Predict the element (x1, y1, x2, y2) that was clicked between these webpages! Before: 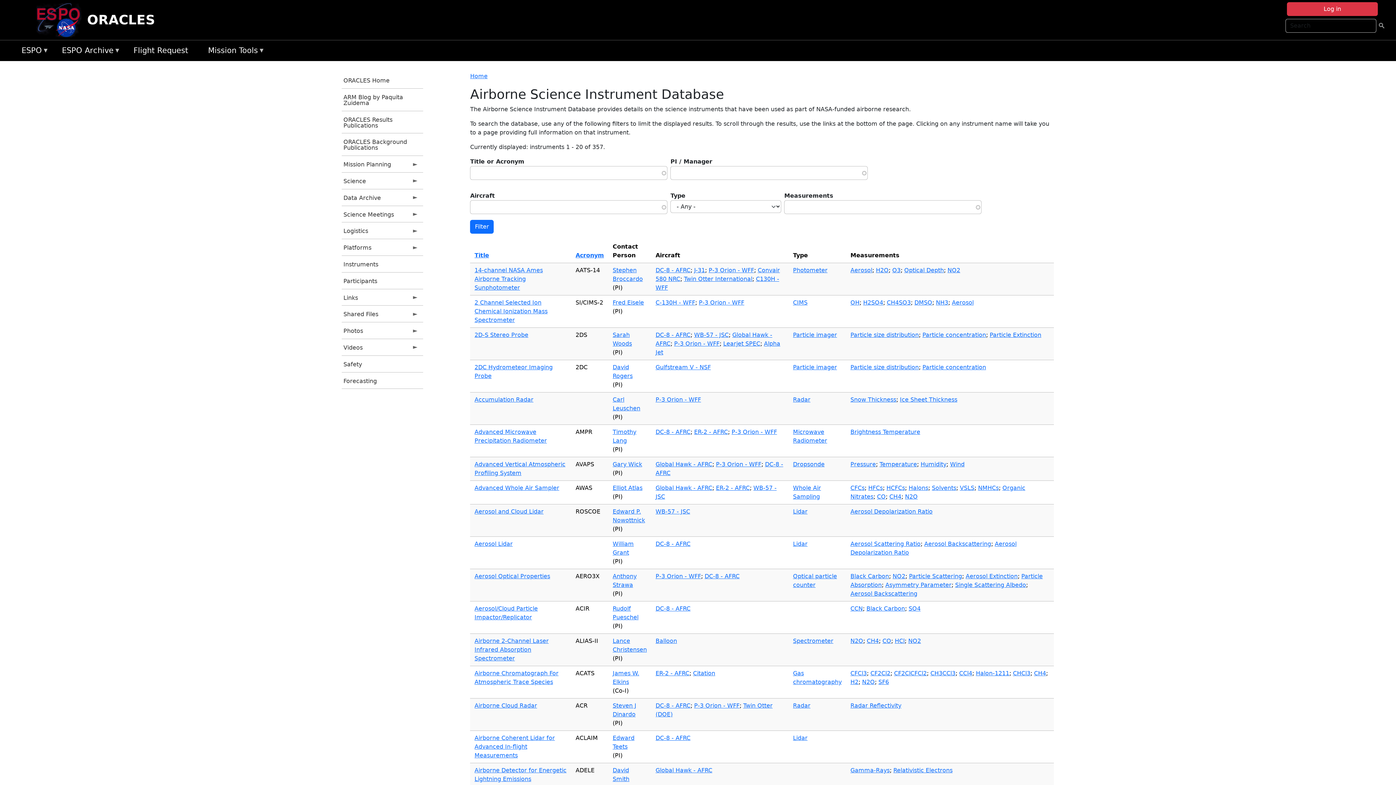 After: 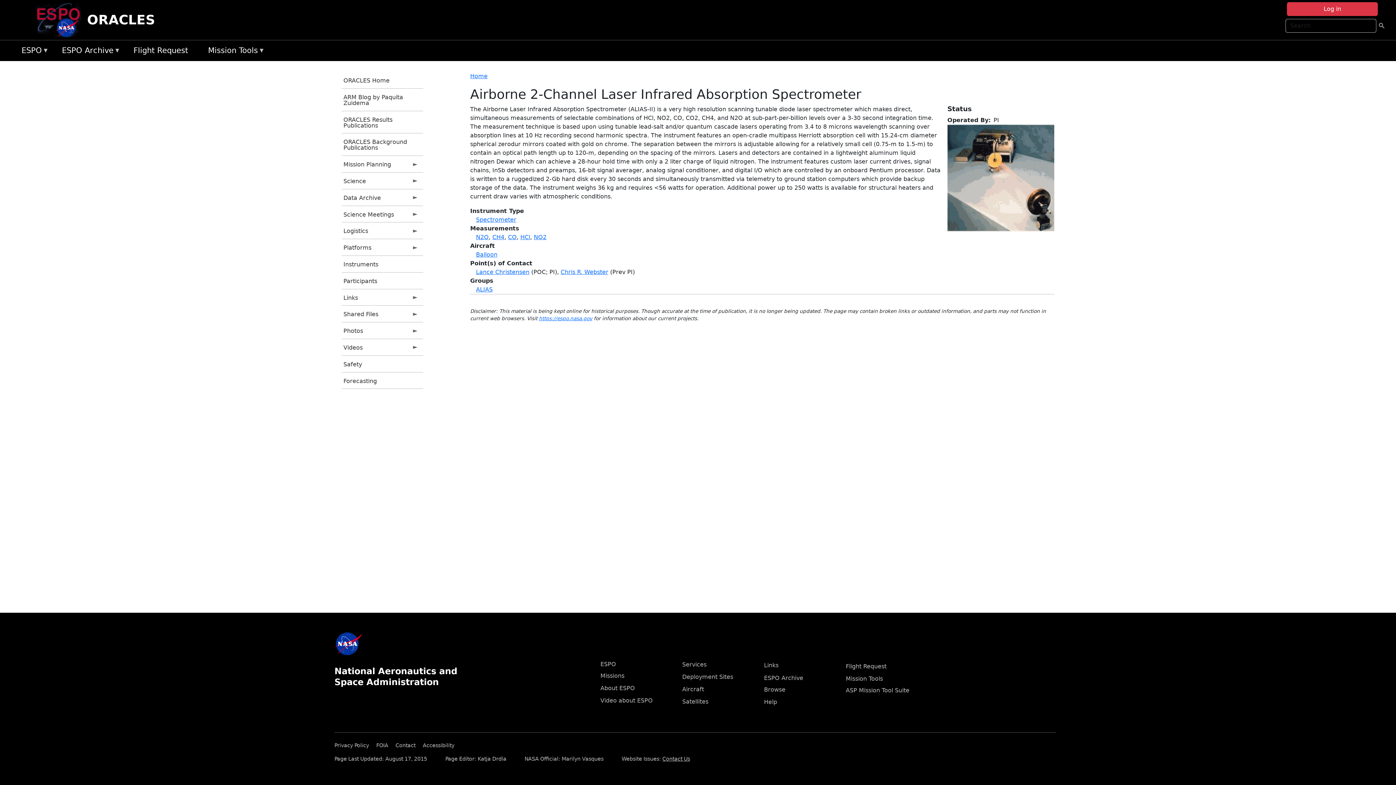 Action: bbox: (474, 637, 548, 662) label: Airborne 2-Channel Laser Infrared Absorption Spectrometer